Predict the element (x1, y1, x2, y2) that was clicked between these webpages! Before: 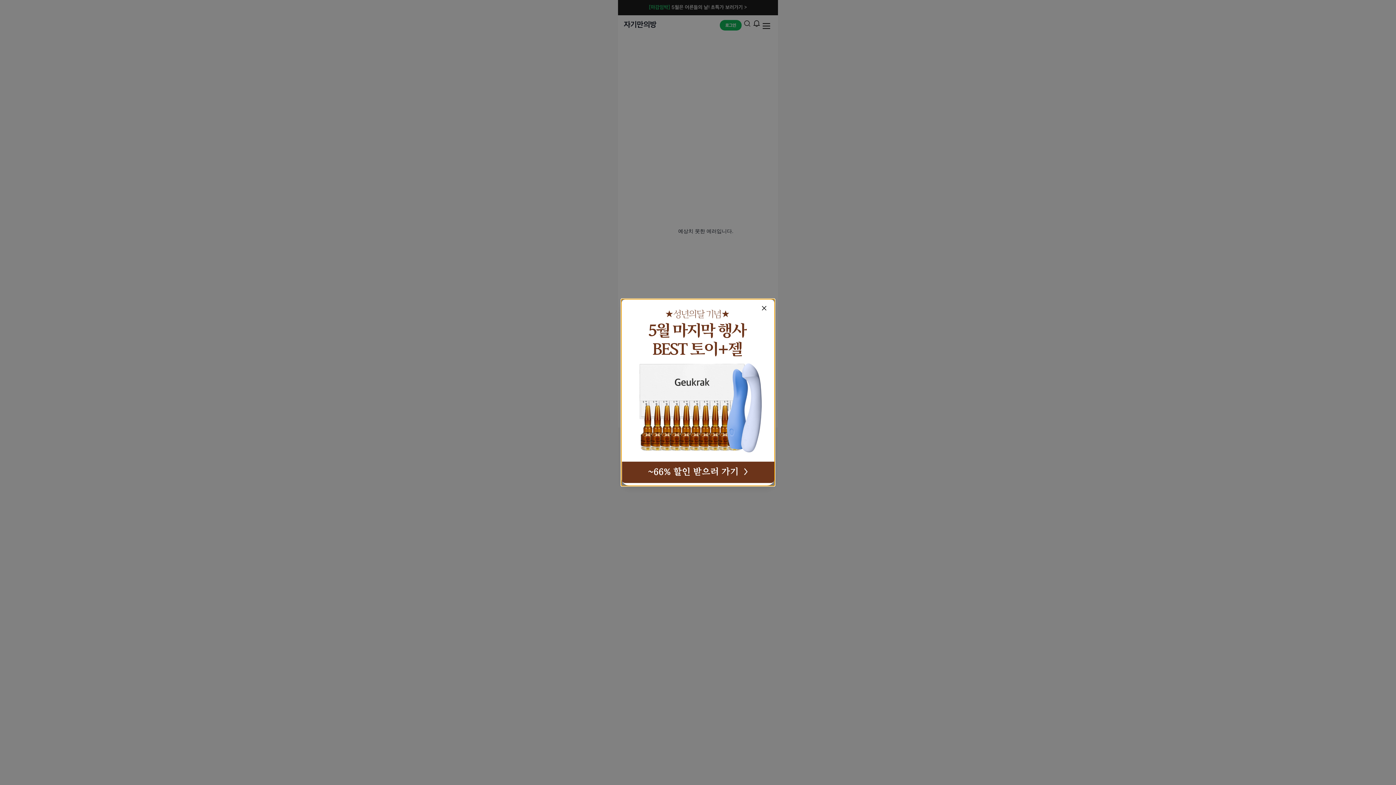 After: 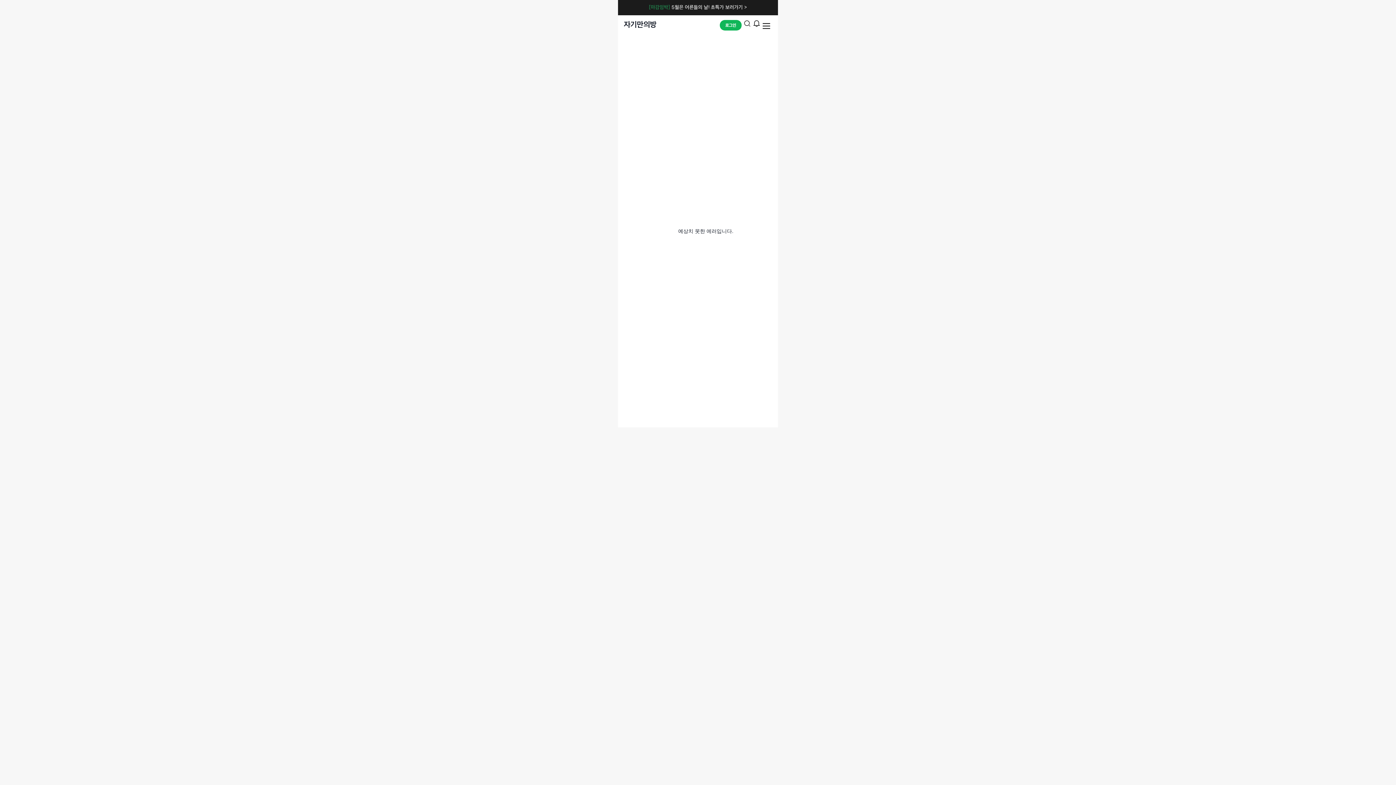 Action: bbox: (757, 304, 768, 315) label: Close